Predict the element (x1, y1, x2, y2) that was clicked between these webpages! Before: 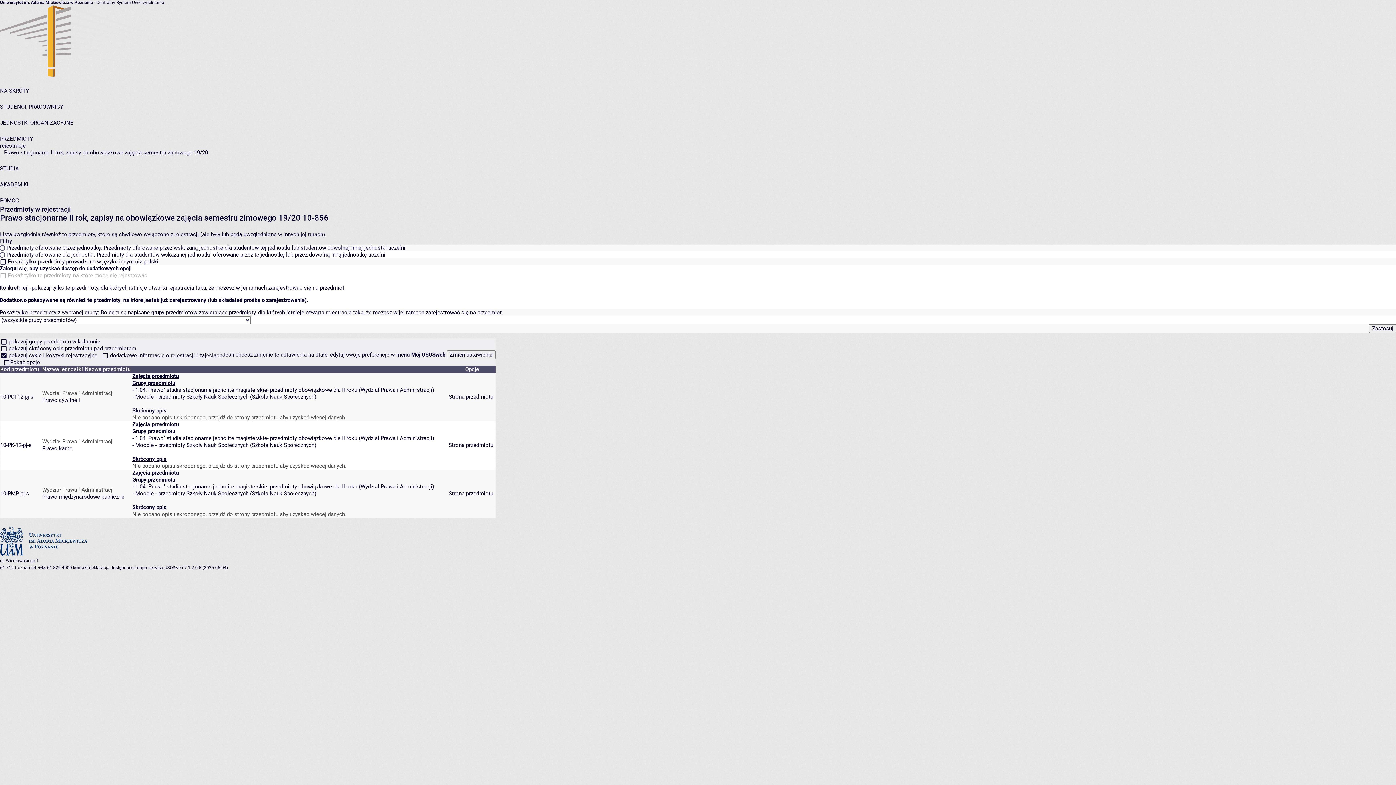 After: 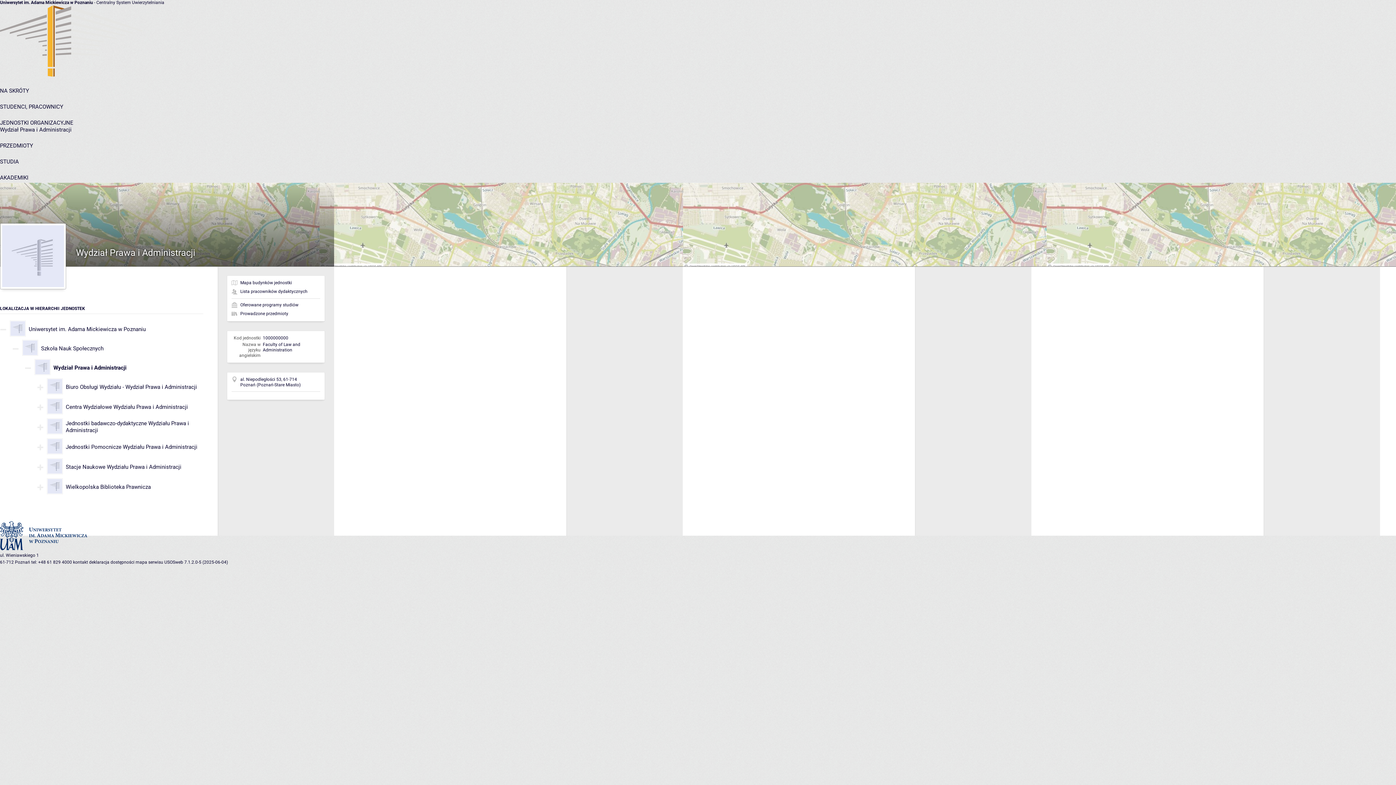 Action: bbox: (360, 435, 432, 441) label: Wydział Prawa i Administracji